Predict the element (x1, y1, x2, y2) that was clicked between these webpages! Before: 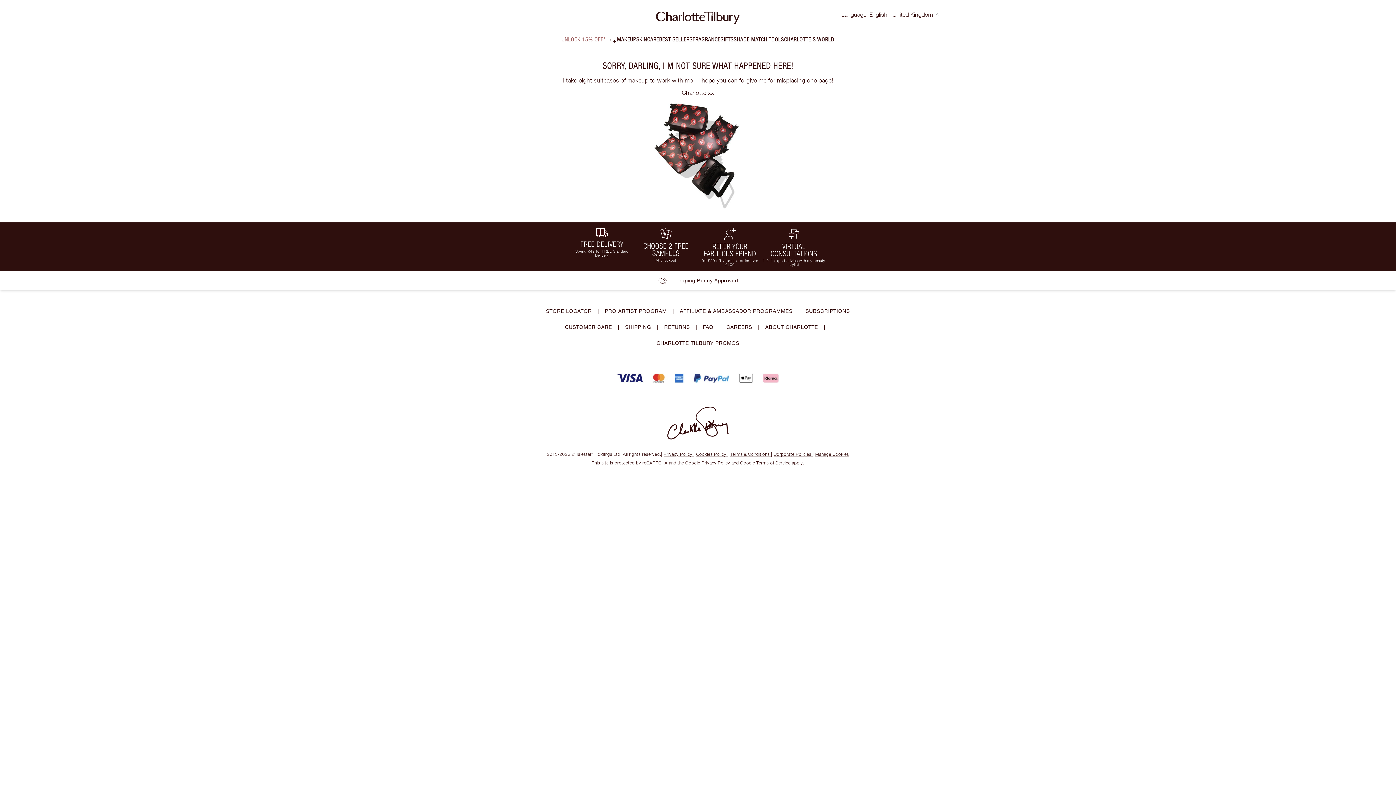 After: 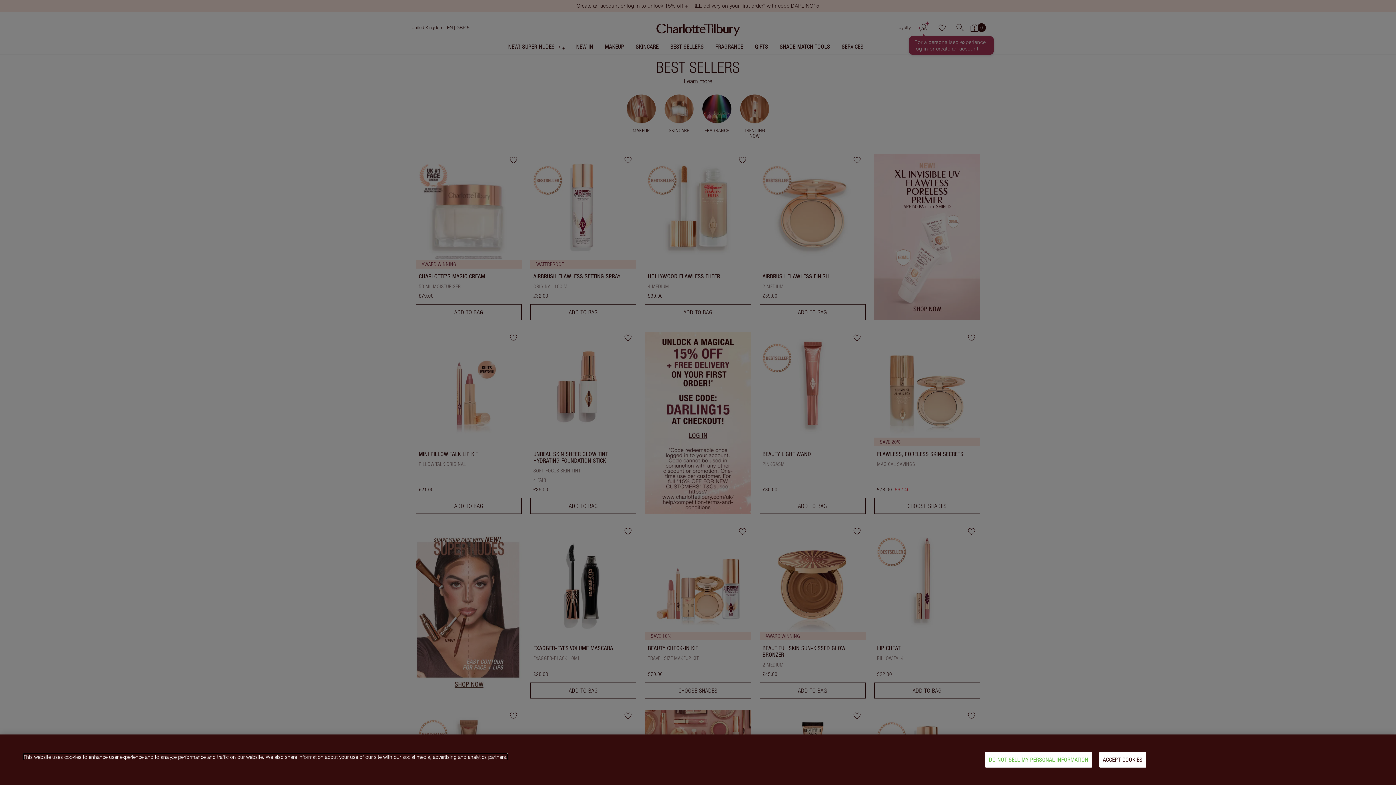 Action: bbox: (659, 36, 692, 42) label: BEST SELLERS